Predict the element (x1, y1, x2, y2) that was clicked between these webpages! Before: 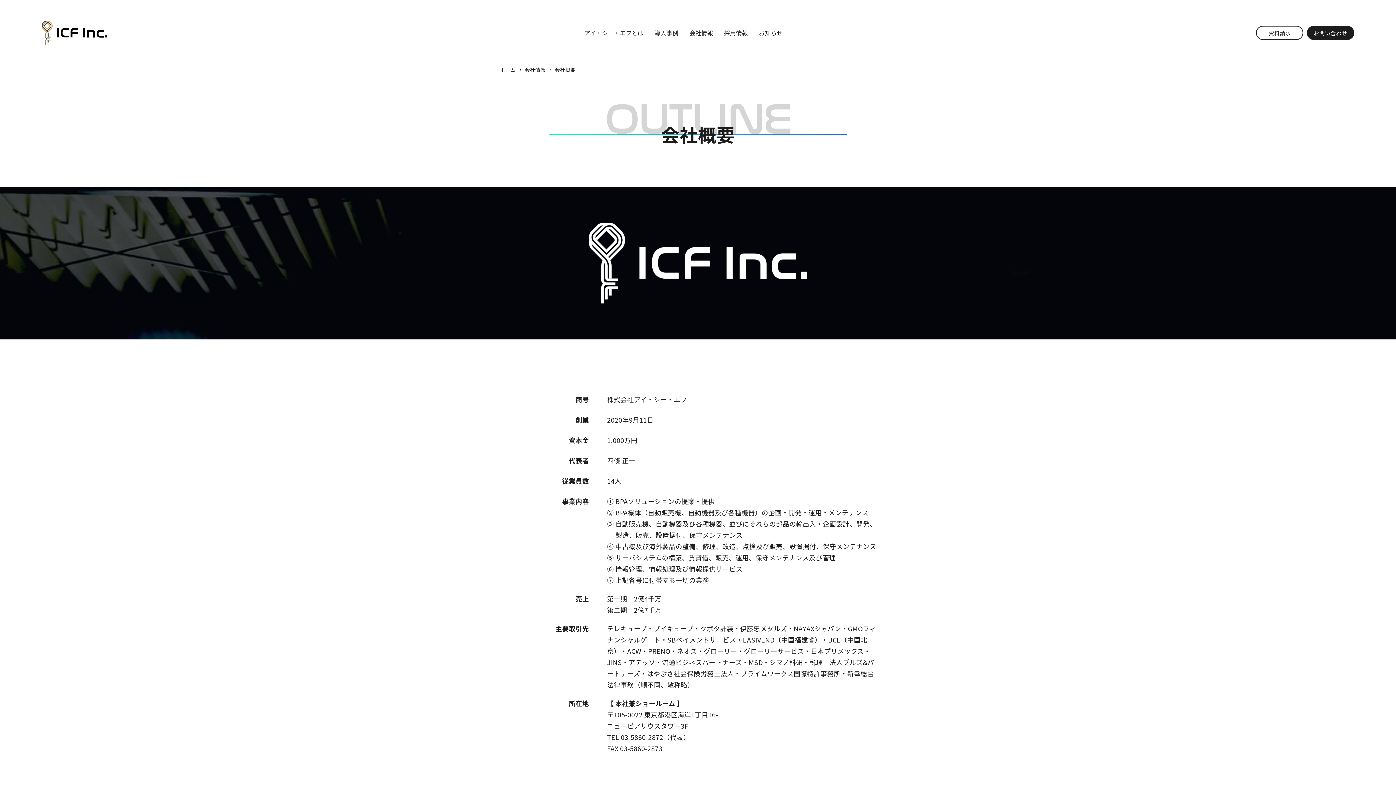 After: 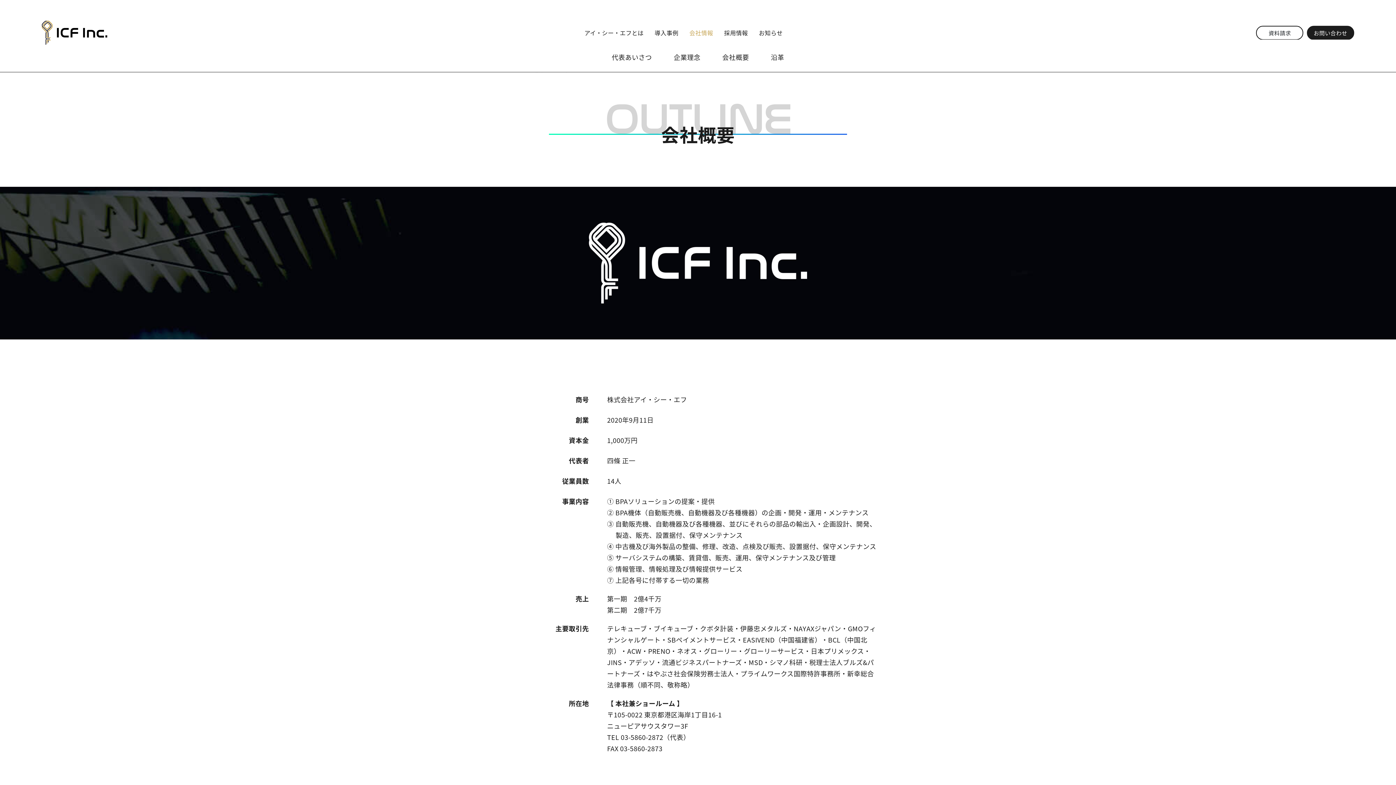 Action: label: 会社情報 bbox: (684, 25, 718, 39)